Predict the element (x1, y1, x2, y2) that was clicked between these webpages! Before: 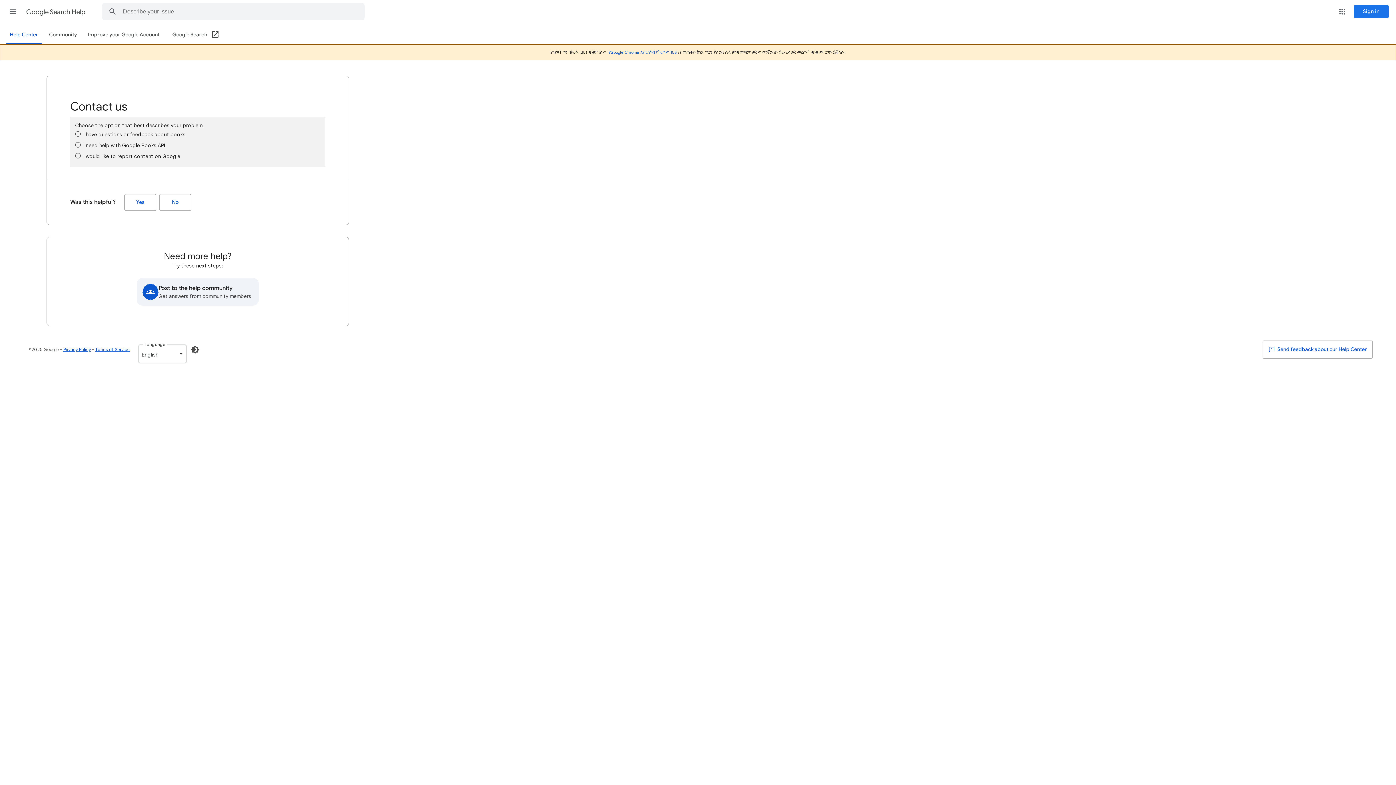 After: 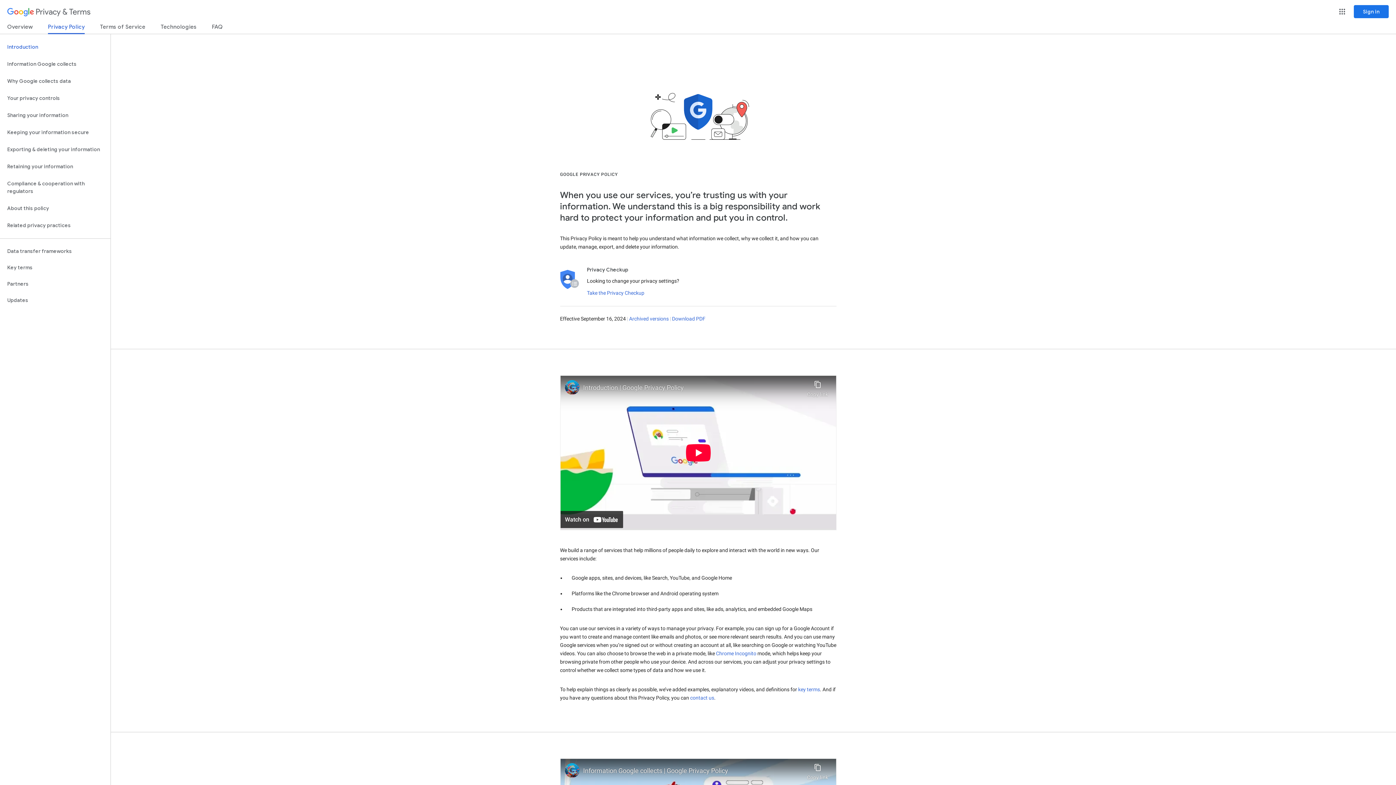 Action: bbox: (63, 346, 90, 352) label: Privacy Policy